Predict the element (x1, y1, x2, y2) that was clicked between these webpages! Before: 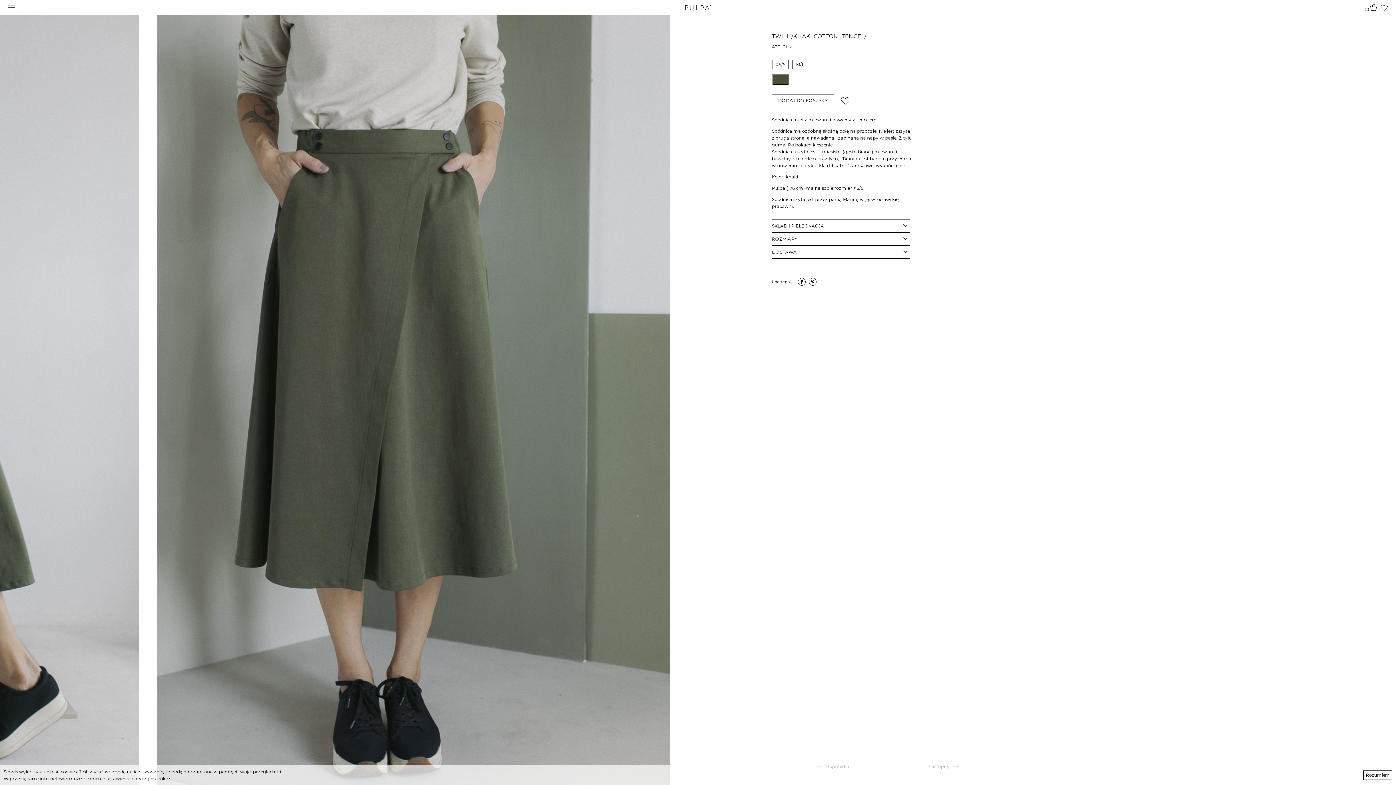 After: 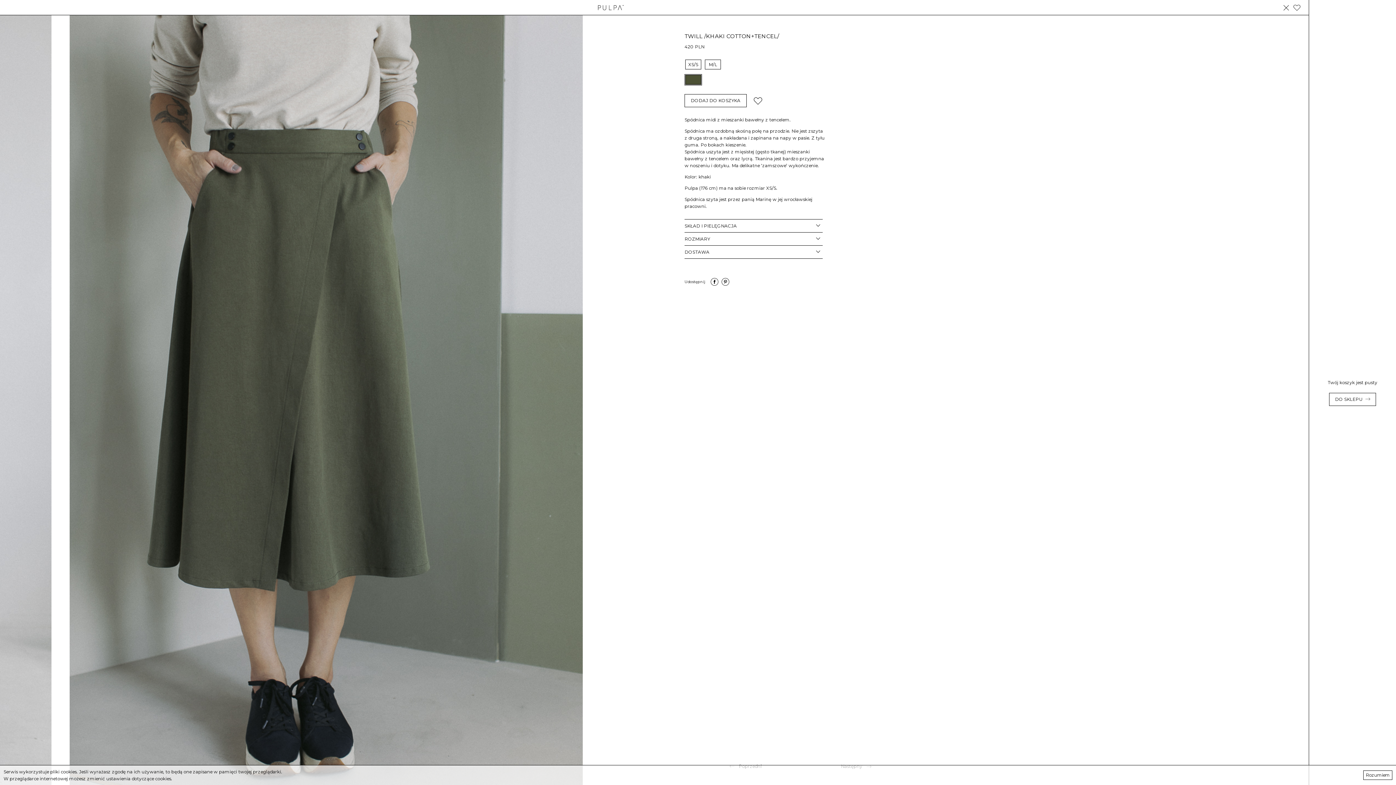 Action: bbox: (1365, 3, 1377, 11) label: (0) 